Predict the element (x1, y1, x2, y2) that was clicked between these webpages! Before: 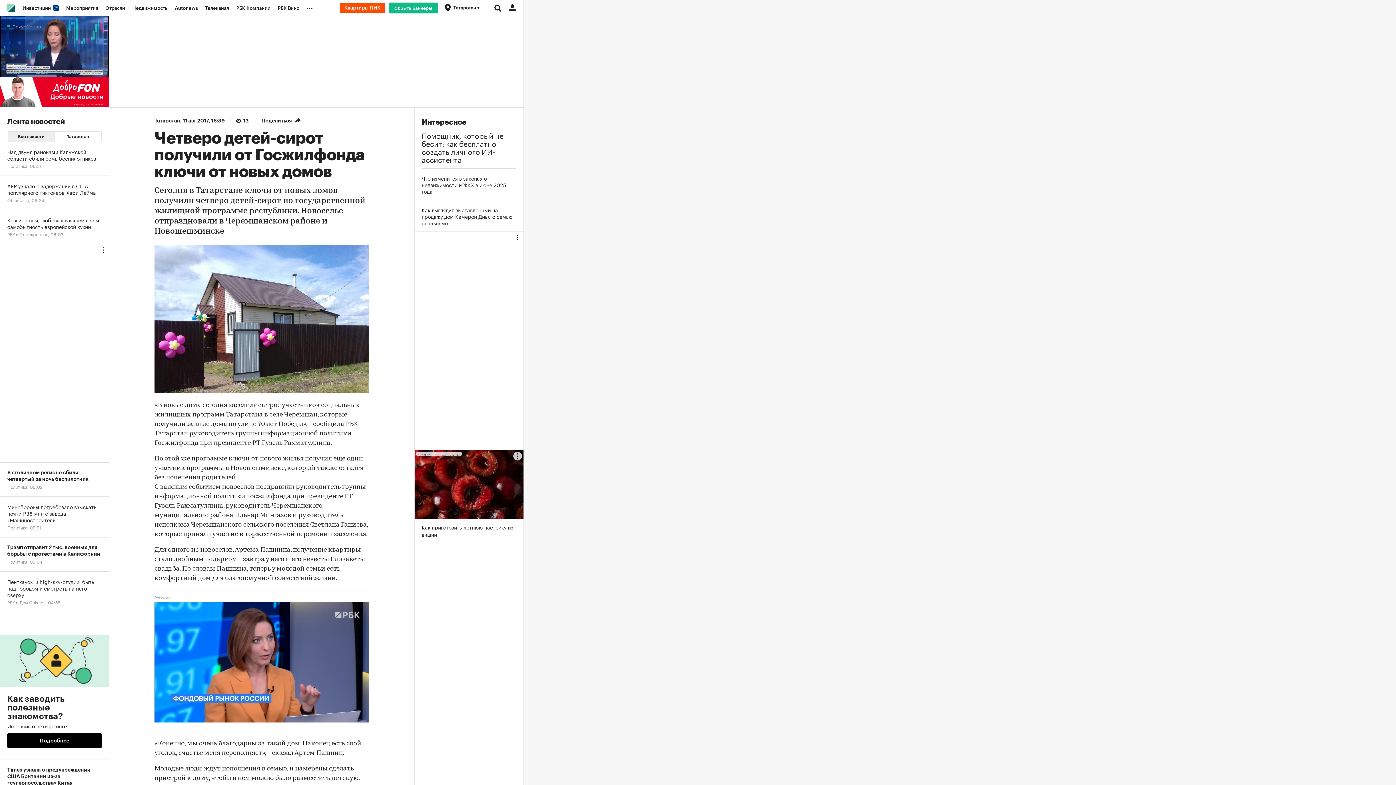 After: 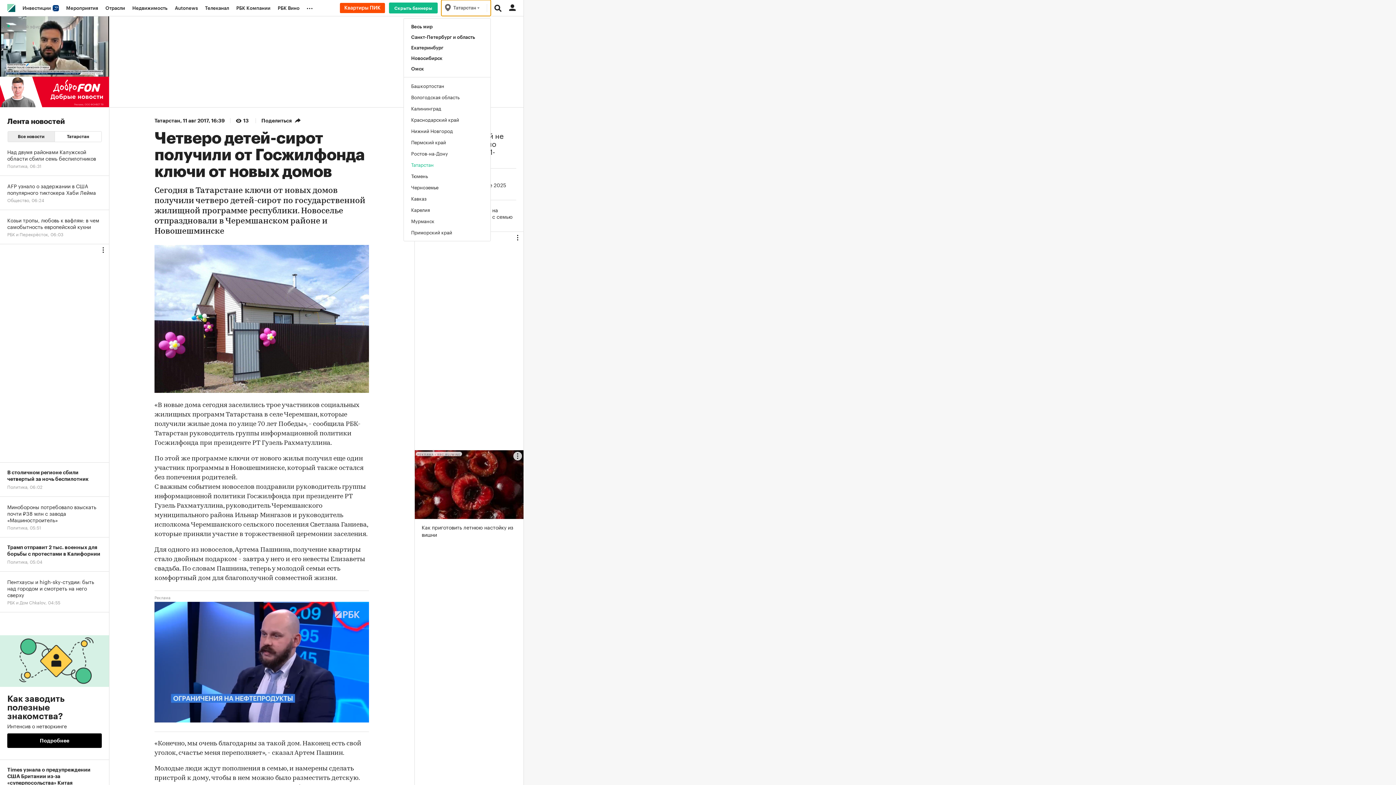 Action: bbox: (441, 0, 490, 16) label: Татарстан 